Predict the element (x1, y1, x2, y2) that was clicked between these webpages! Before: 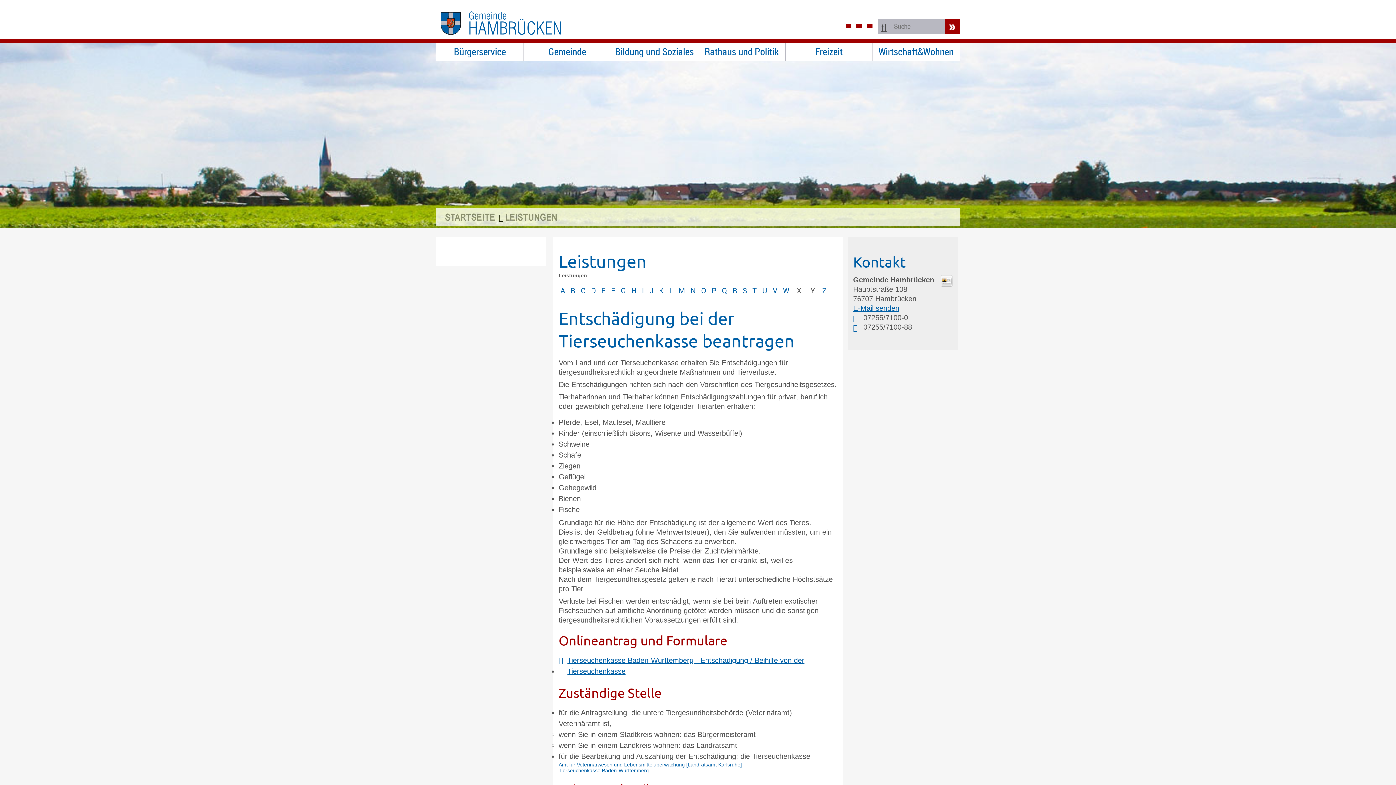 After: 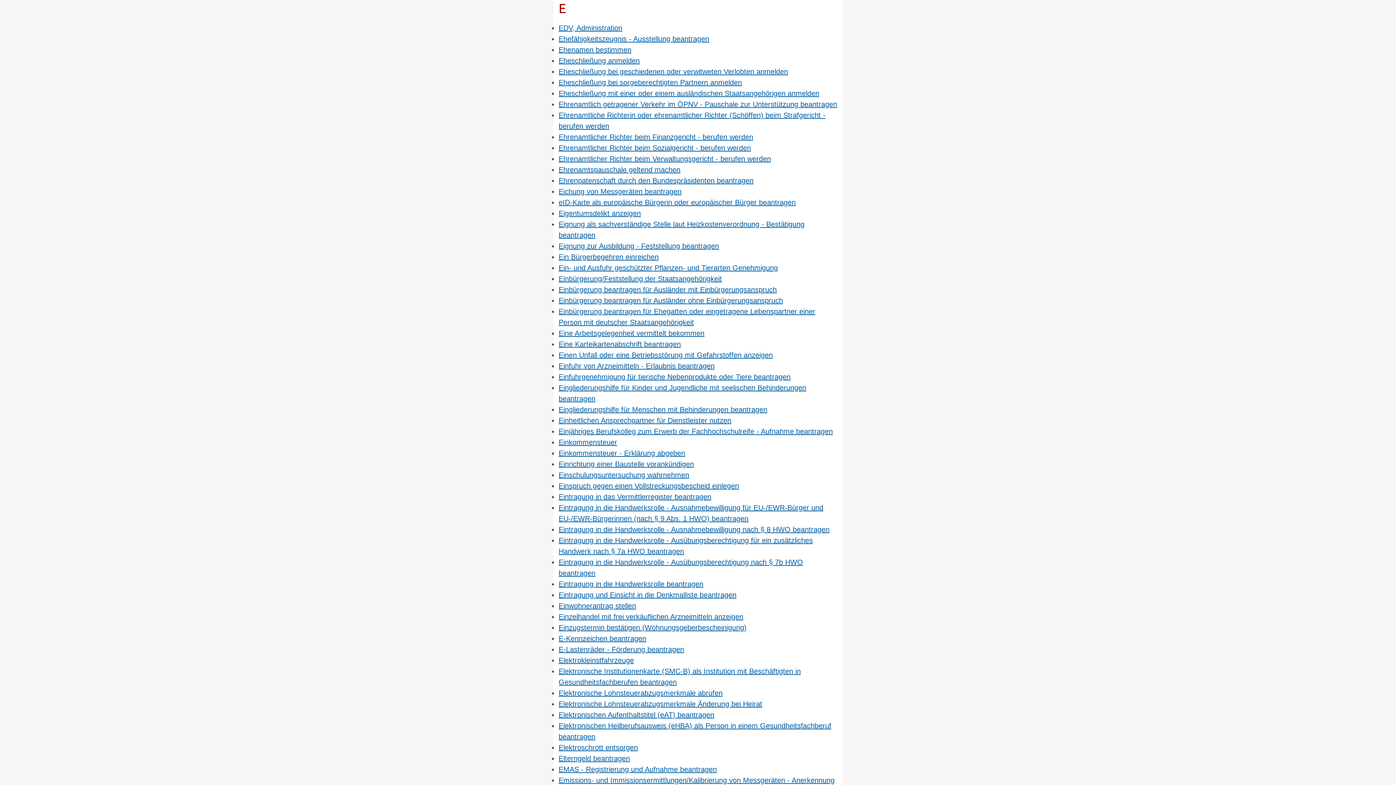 Action: bbox: (601, 285, 605, 295) label: E